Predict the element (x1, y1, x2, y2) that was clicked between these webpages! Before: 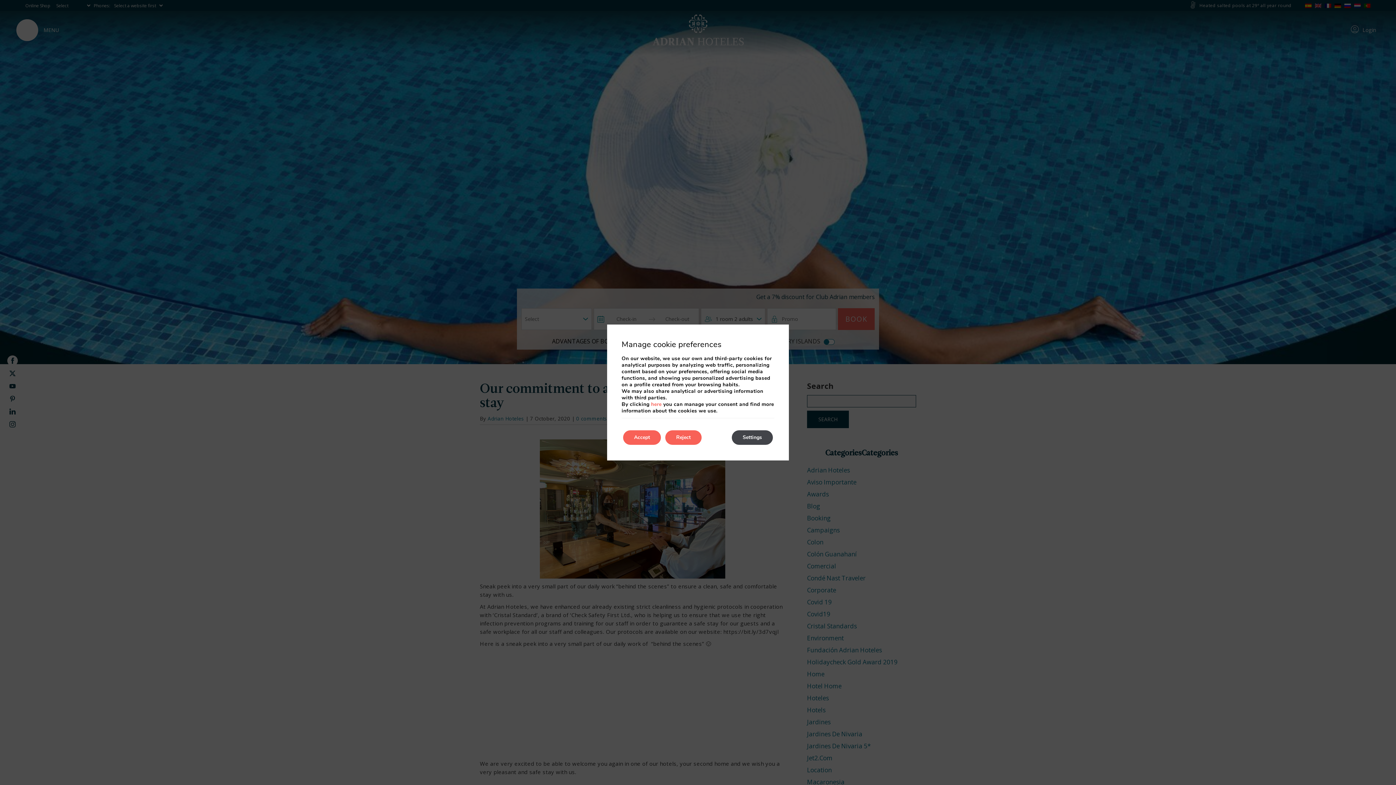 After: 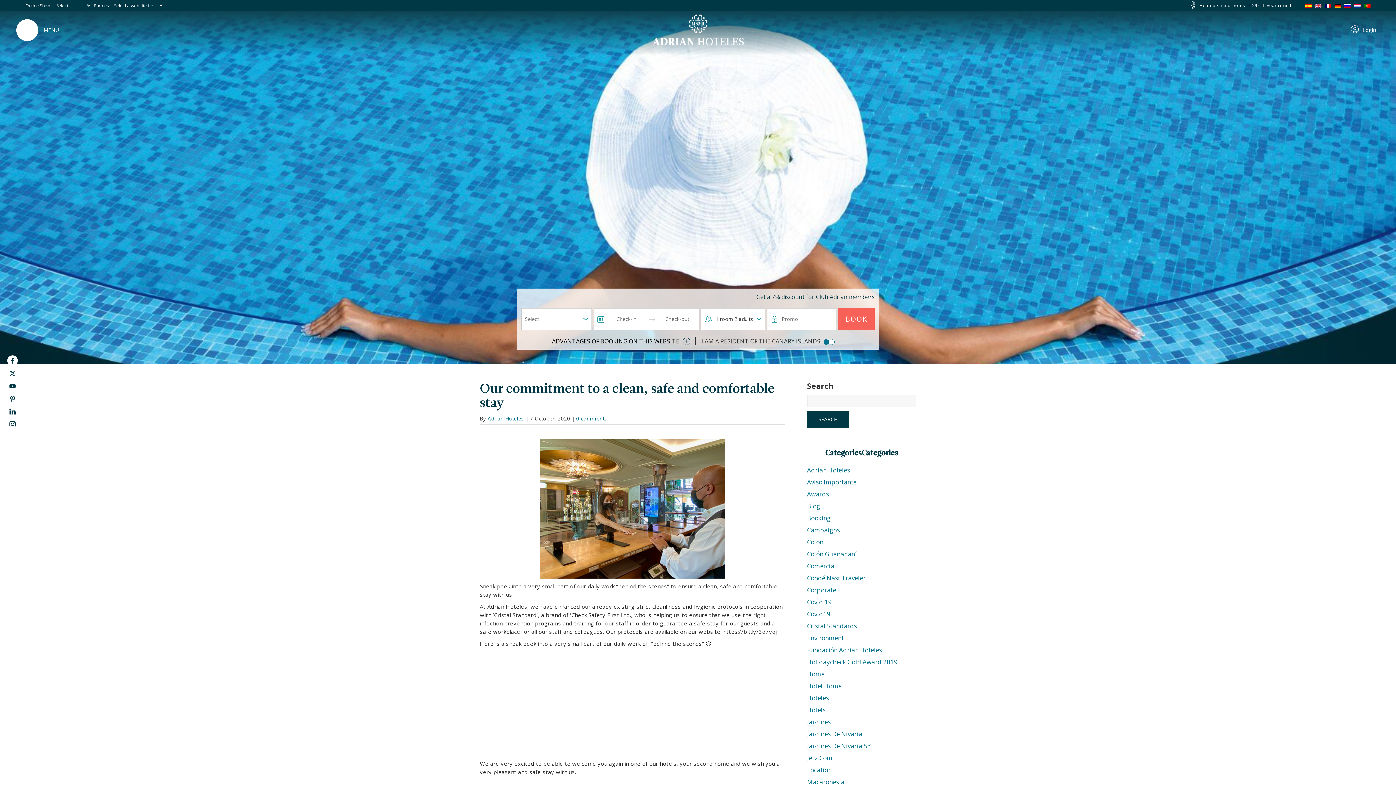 Action: bbox: (623, 430, 661, 445) label: Accept